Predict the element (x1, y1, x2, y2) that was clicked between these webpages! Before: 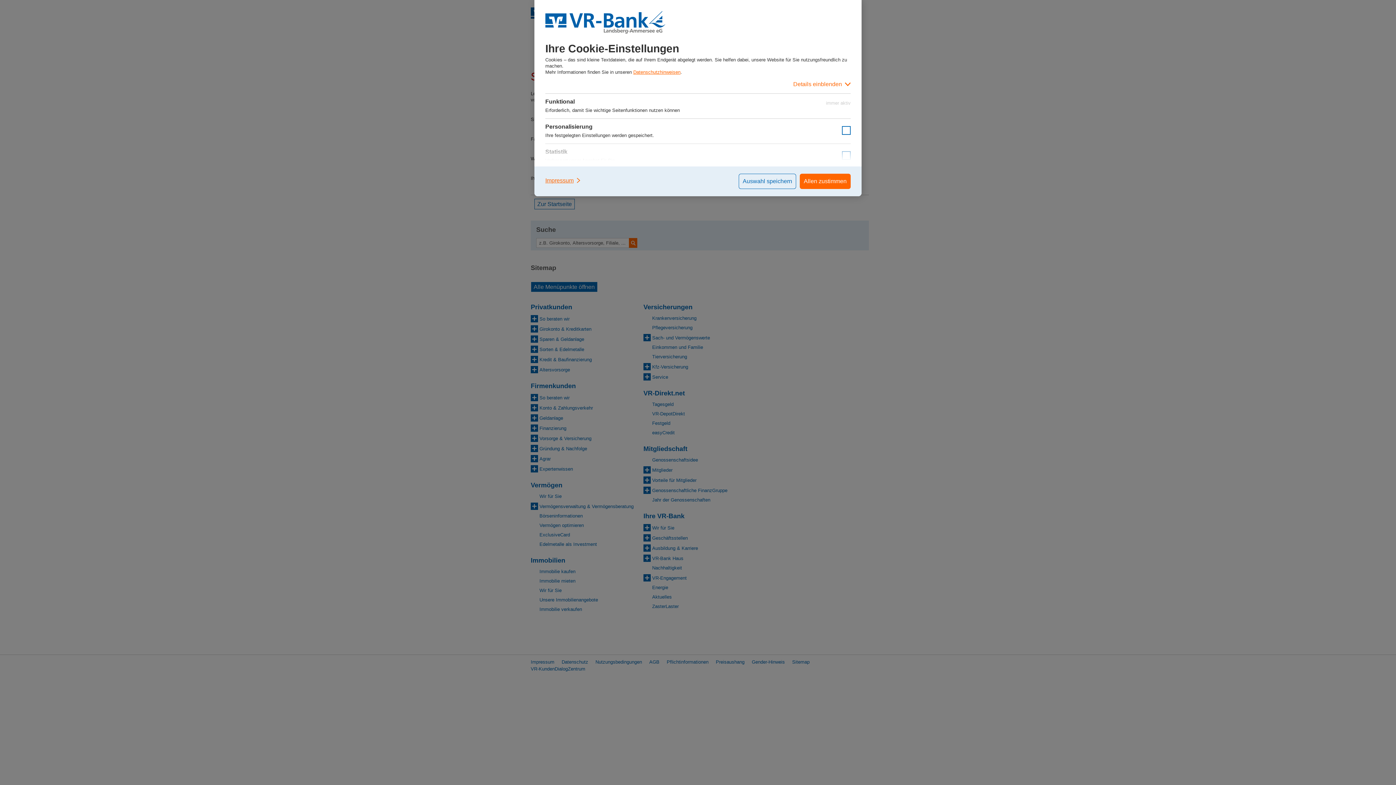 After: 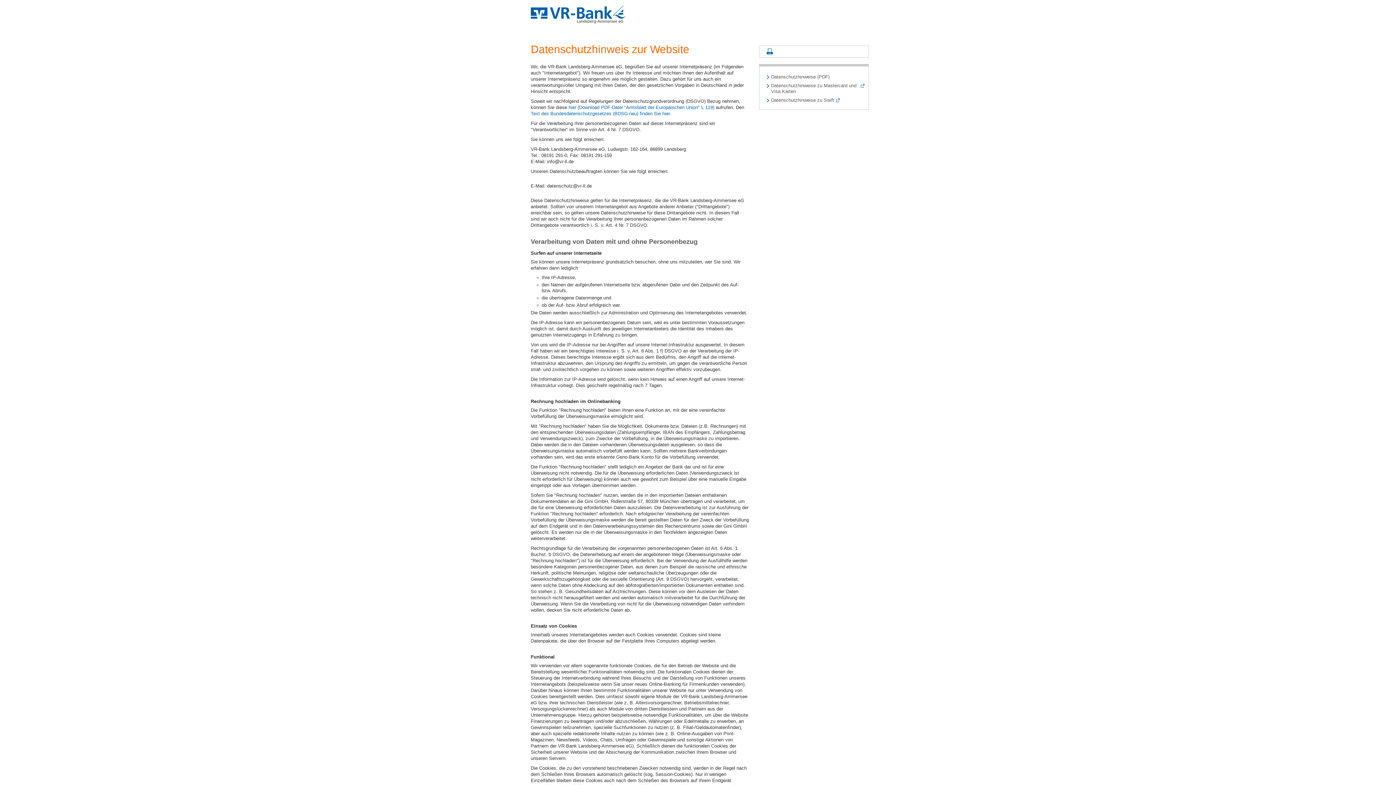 Action: bbox: (633, 69, 680, 74) label: Datenschutzhinweisen